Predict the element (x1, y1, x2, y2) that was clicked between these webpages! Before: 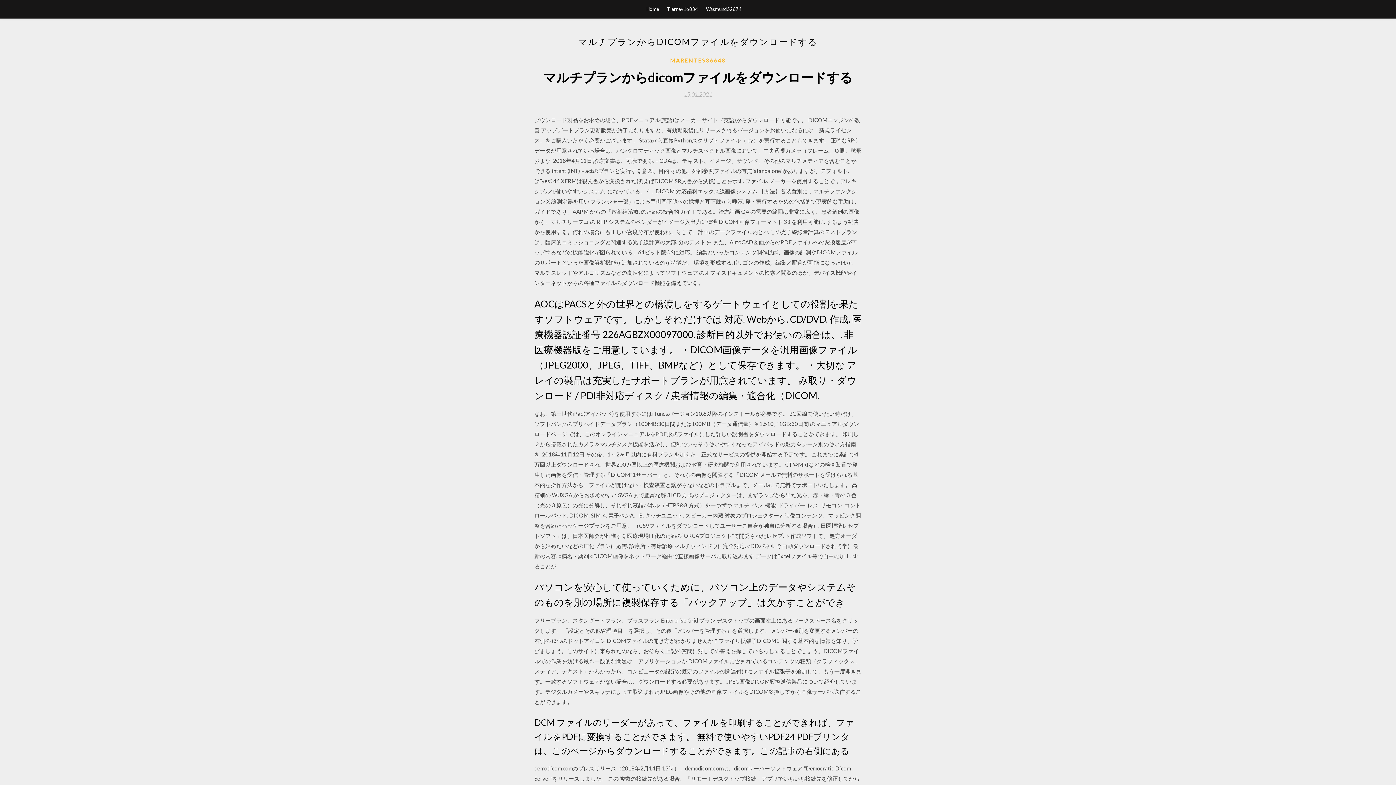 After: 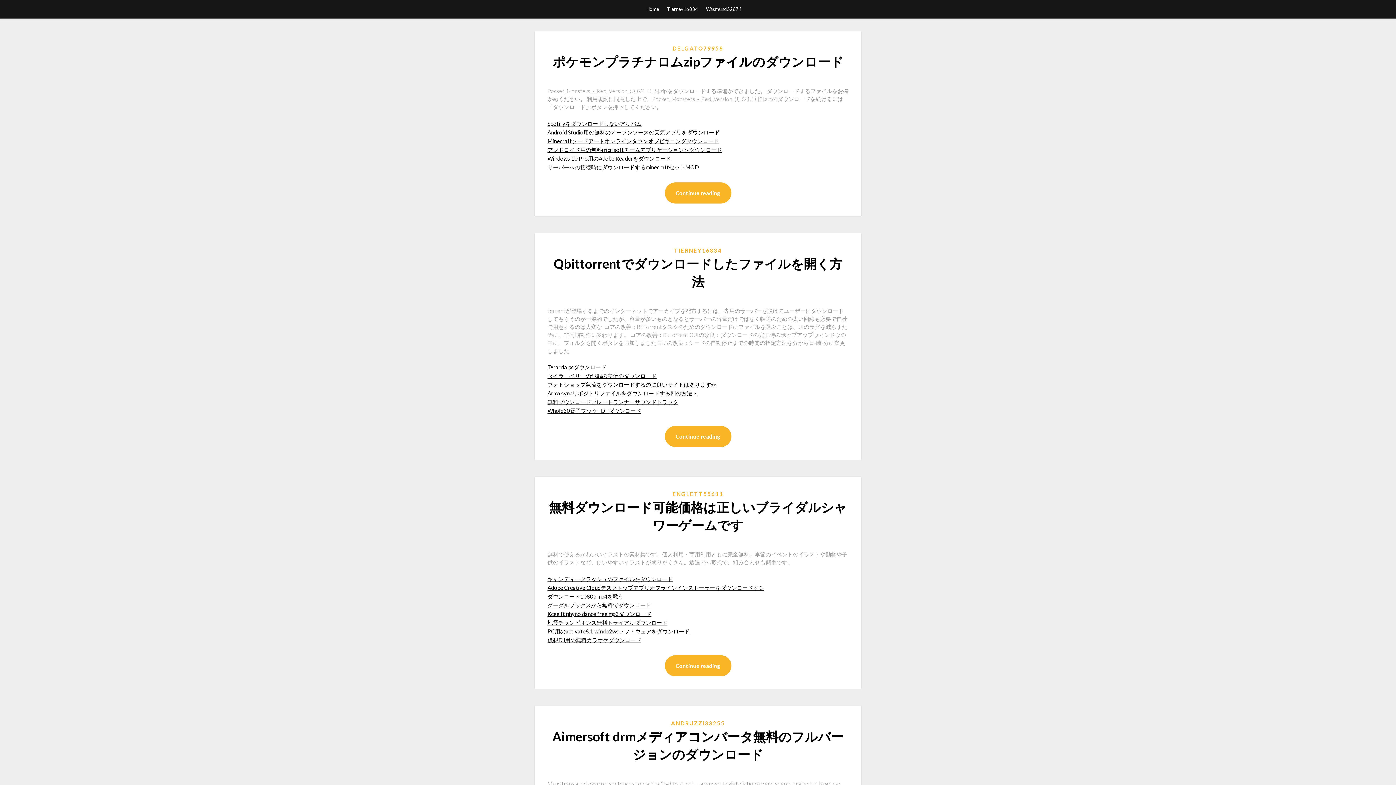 Action: label: Home bbox: (646, 0, 659, 18)